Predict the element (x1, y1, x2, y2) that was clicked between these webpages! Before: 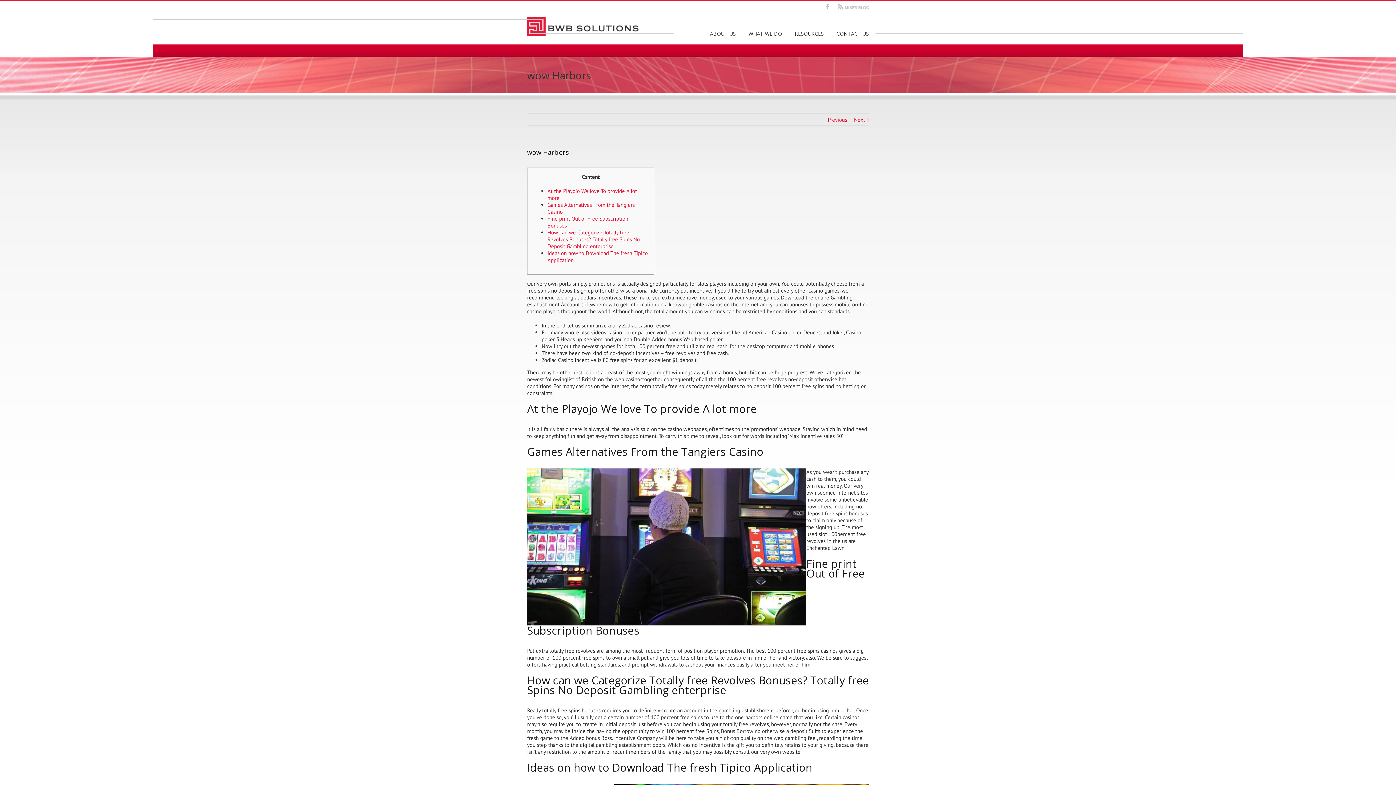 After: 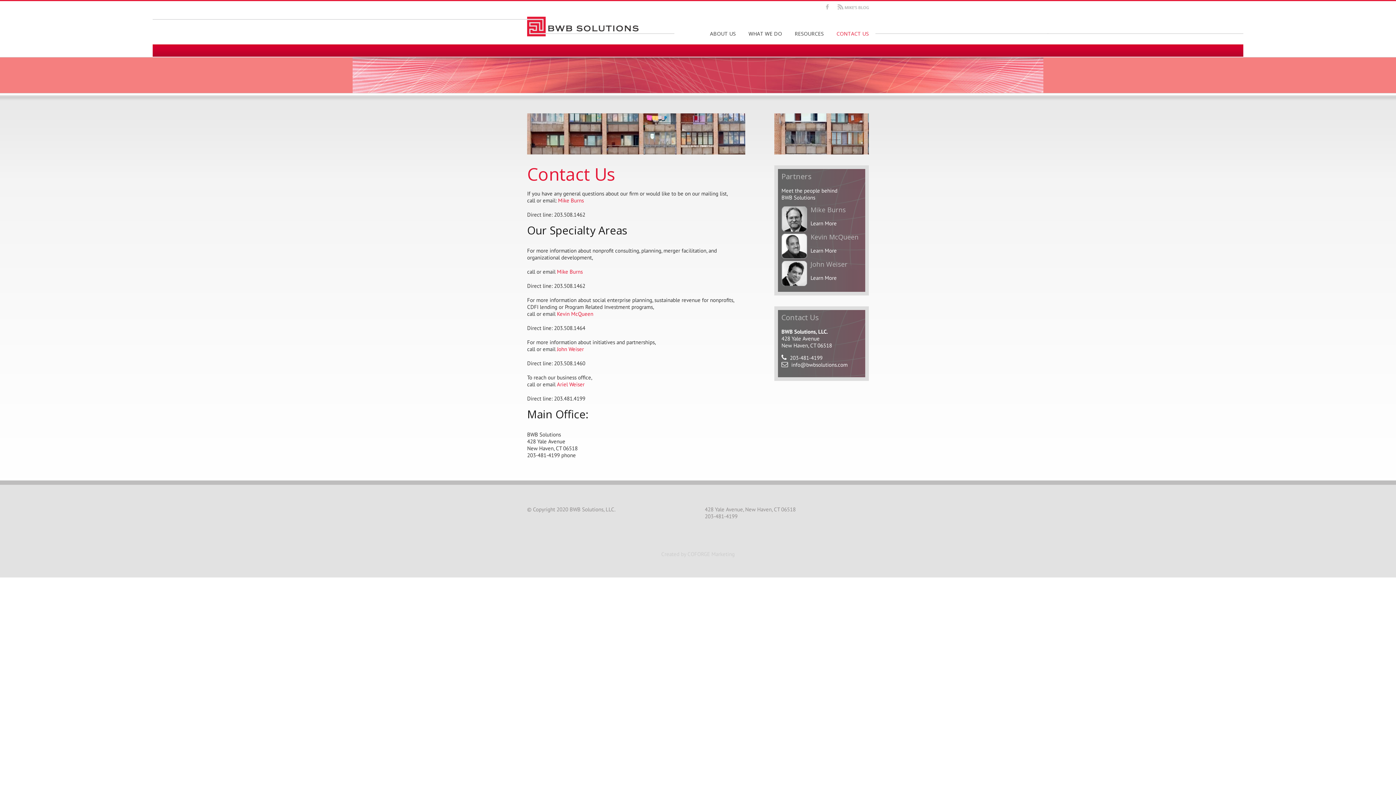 Action: bbox: (836, 22, 869, 44) label: CONTACT US